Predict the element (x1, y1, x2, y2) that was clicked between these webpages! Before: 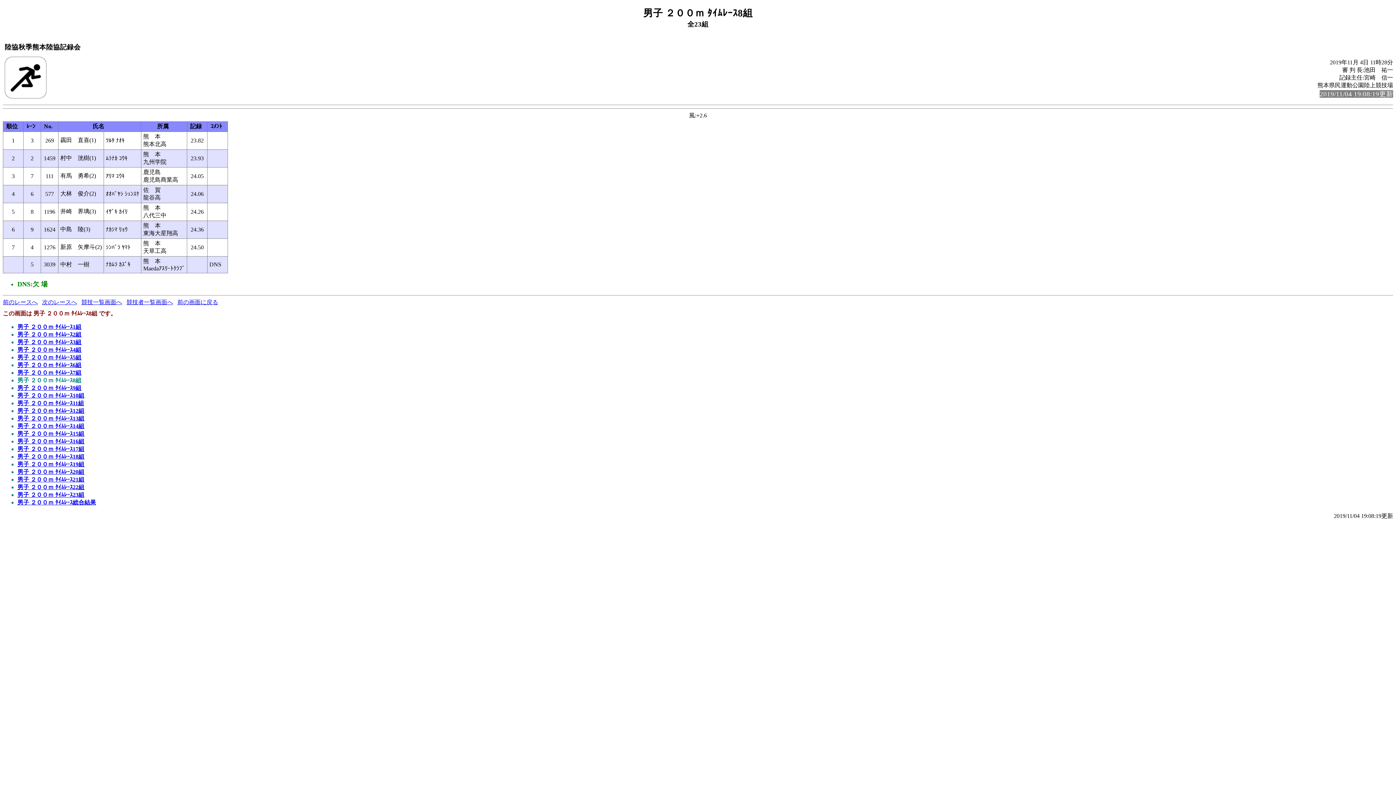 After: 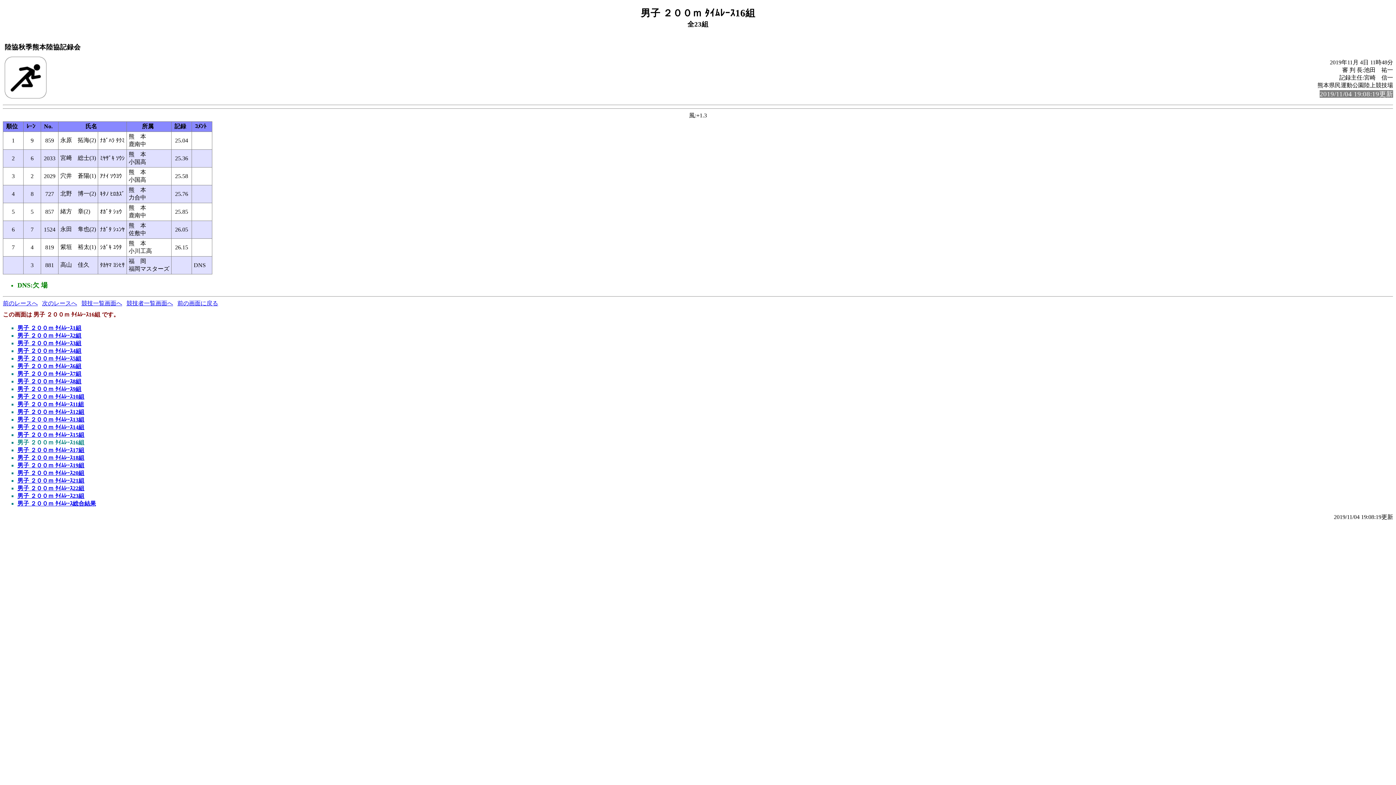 Action: bbox: (17, 438, 84, 444) label: 男子 ２００ｍ ﾀｲﾑﾚｰｽ16組